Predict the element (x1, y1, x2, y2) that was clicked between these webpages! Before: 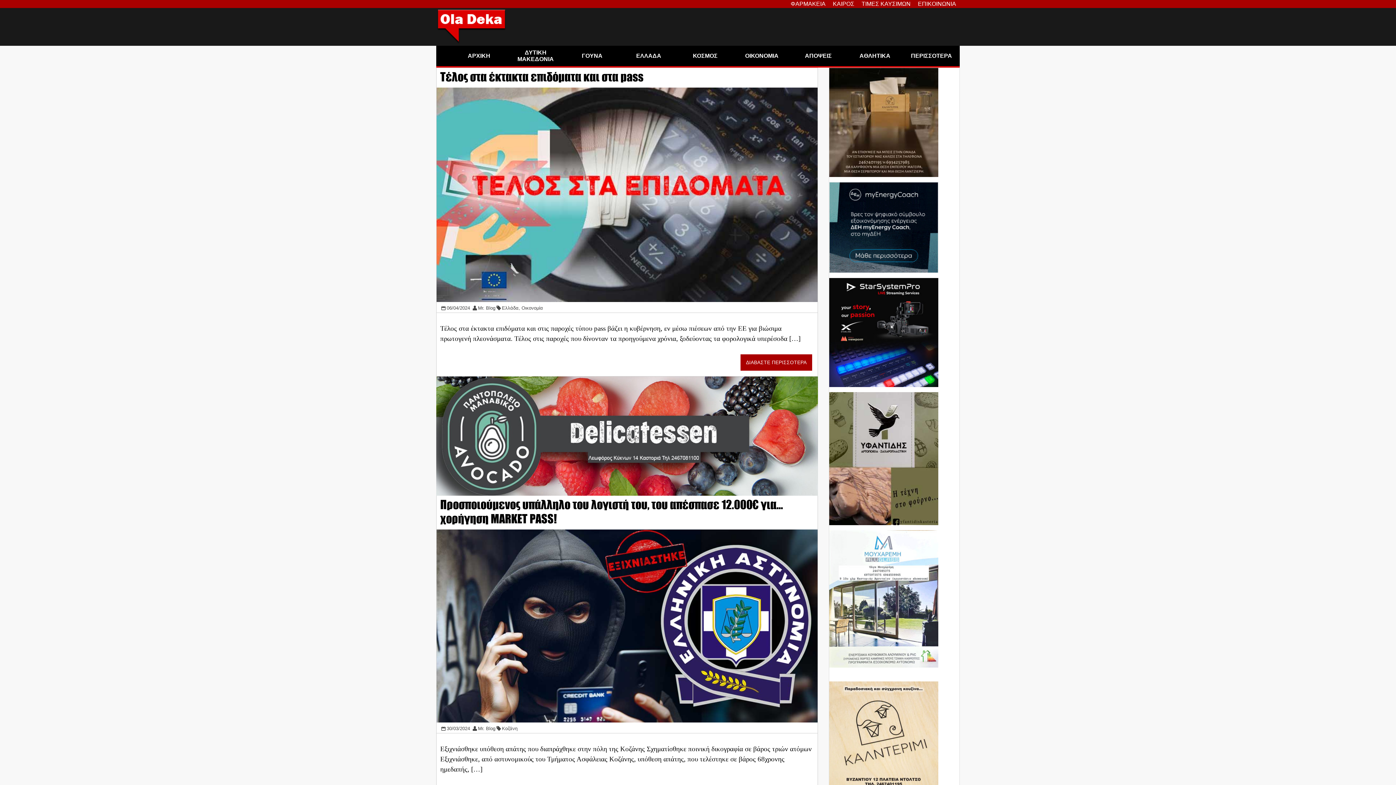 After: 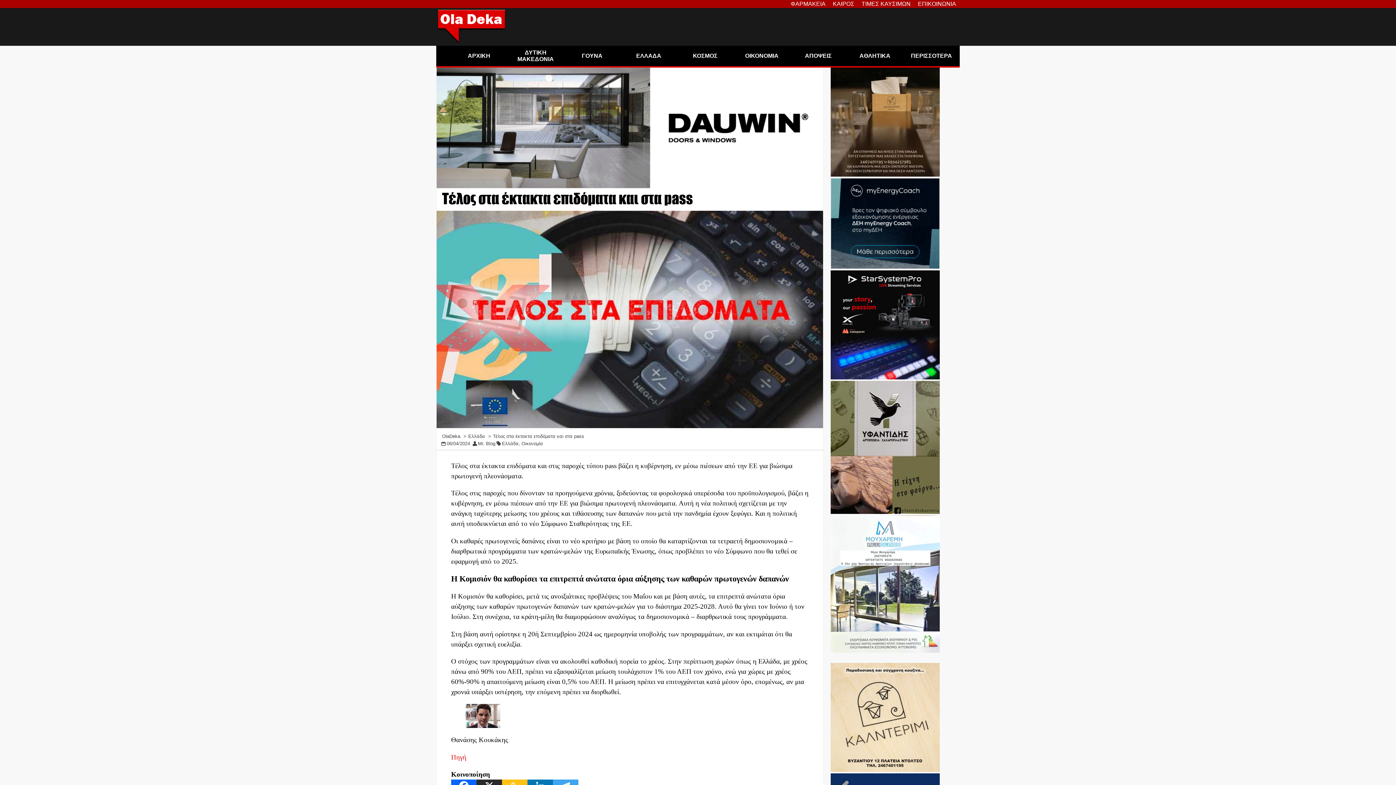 Action: bbox: (446, 305, 470, 310) label: 06/04/2024